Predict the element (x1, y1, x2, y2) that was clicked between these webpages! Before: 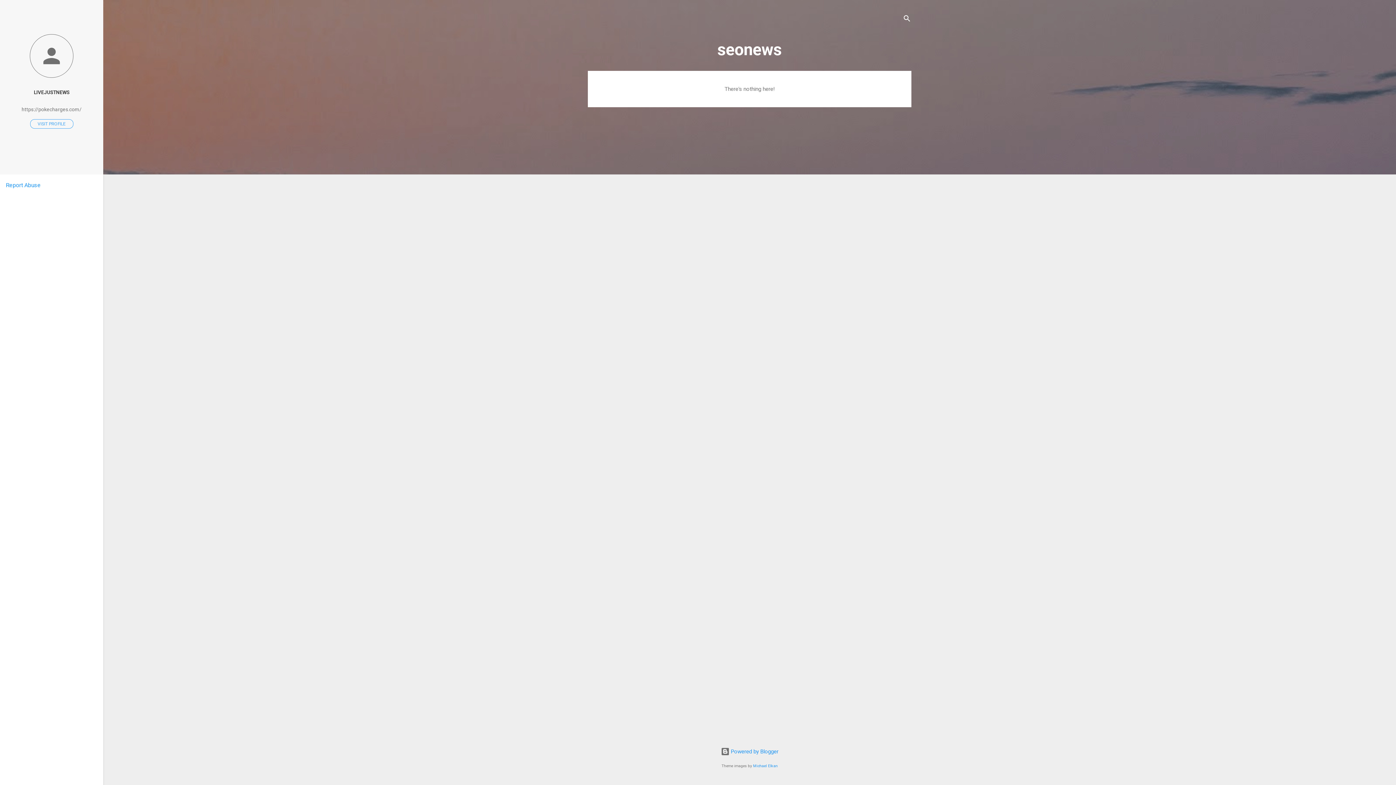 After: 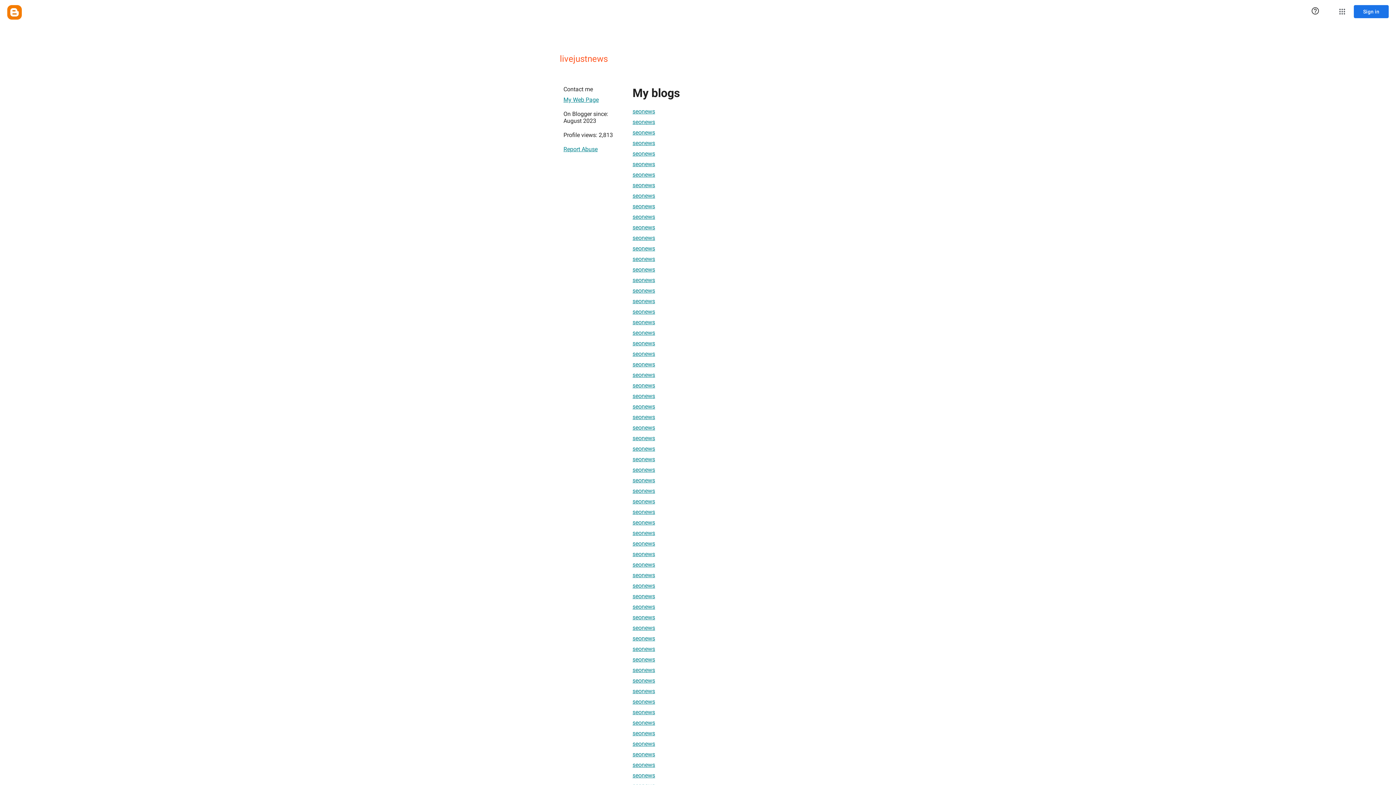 Action: bbox: (0, 84, 103, 100) label: LIVEJUSTNEWS